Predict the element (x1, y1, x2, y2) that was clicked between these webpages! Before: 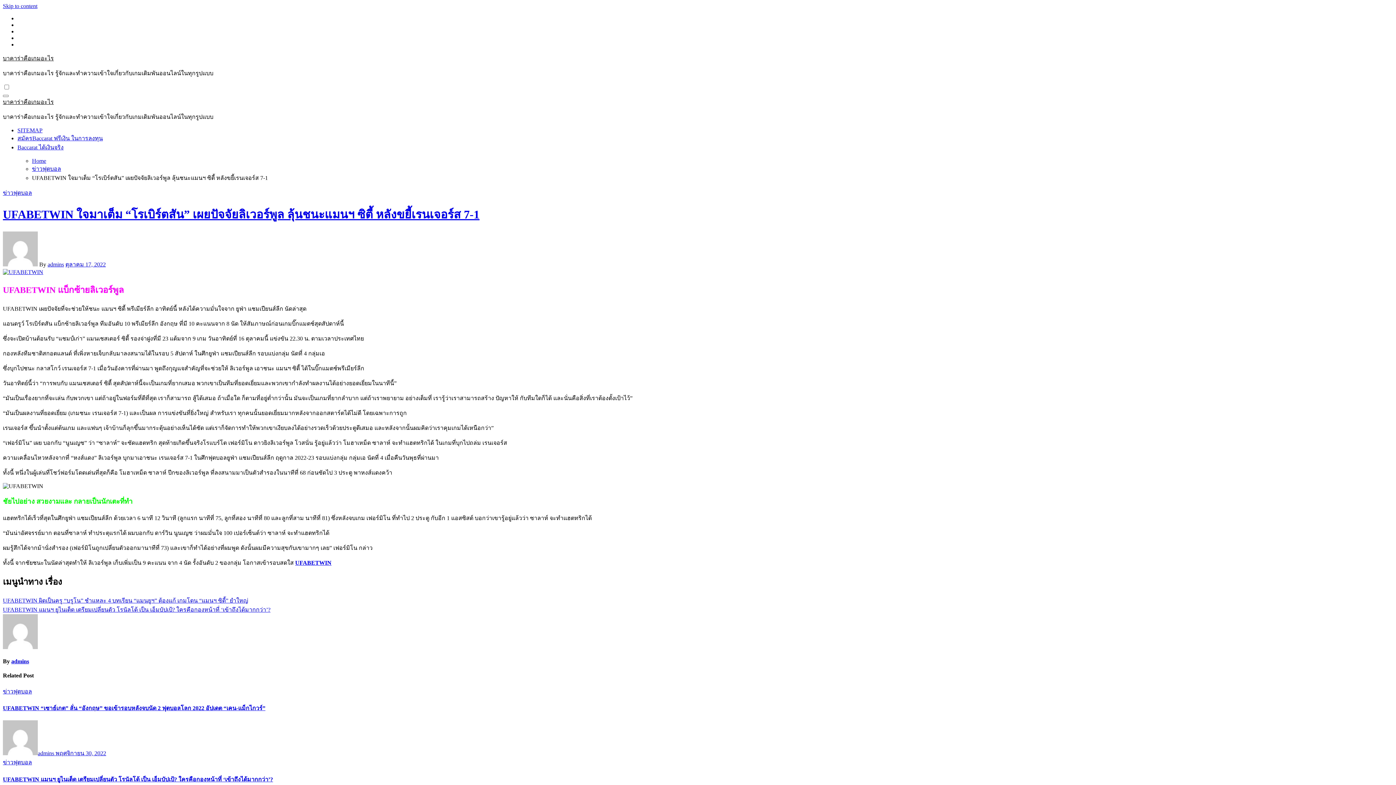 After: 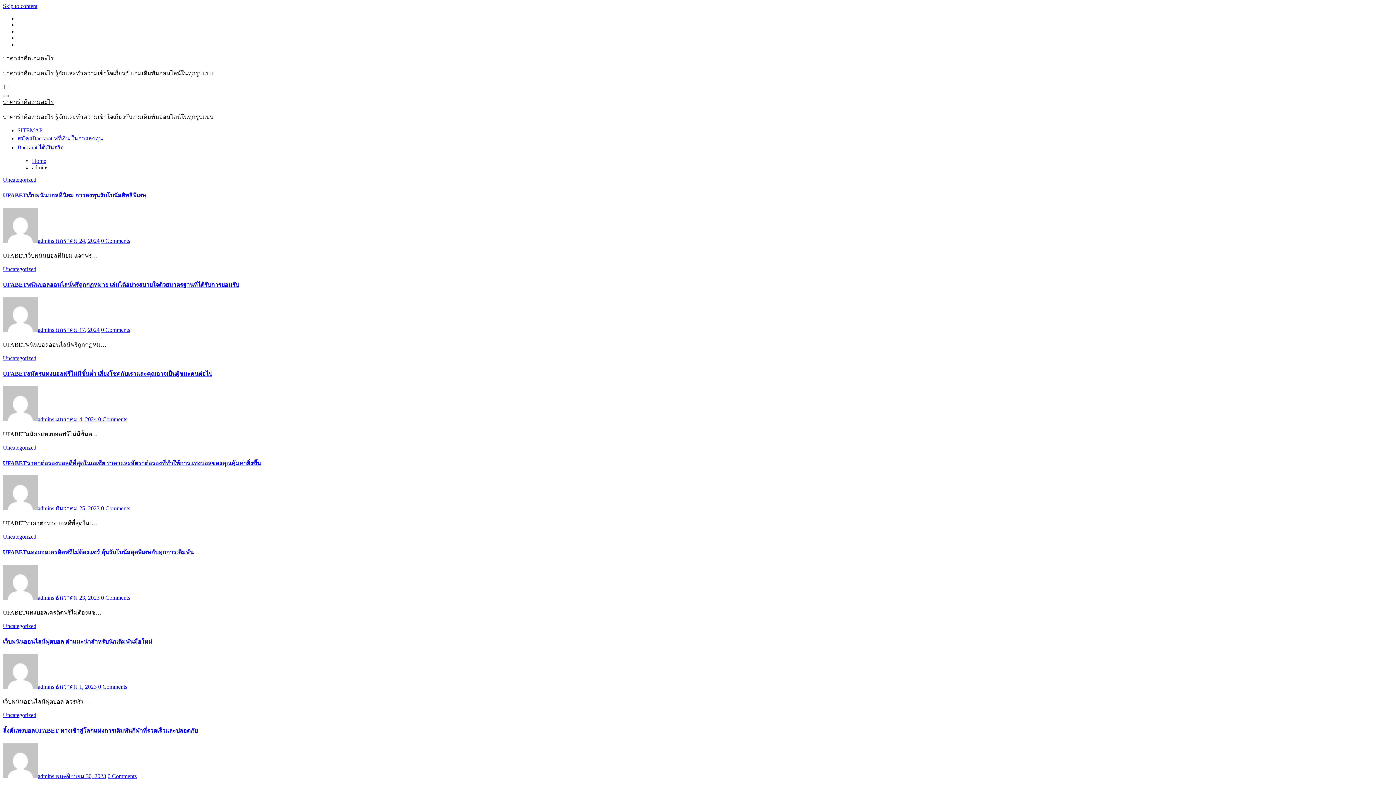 Action: bbox: (11, 658, 29, 664) label: admins